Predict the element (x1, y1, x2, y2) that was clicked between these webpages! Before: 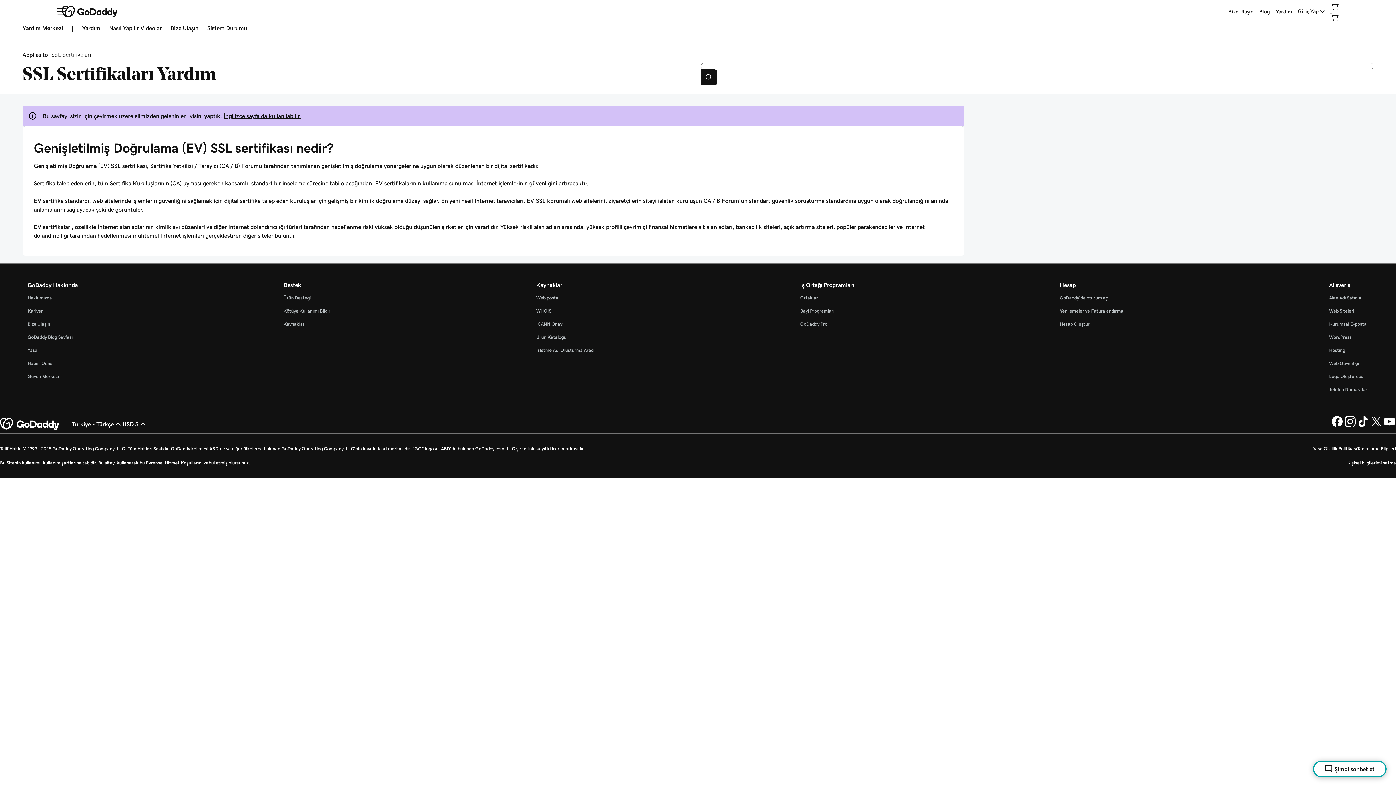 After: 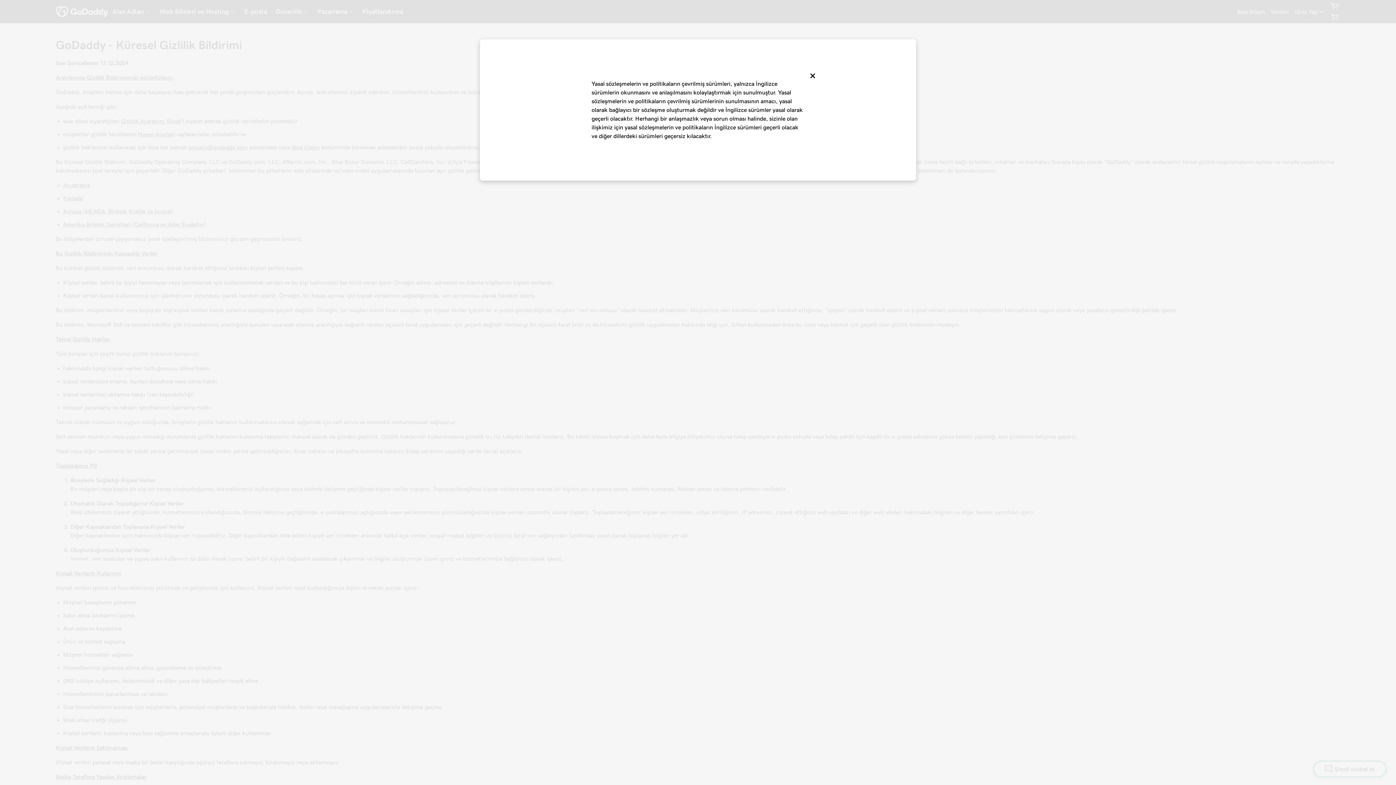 Action: label: Gizlilik Politikası bbox: (1324, 446, 1357, 451)